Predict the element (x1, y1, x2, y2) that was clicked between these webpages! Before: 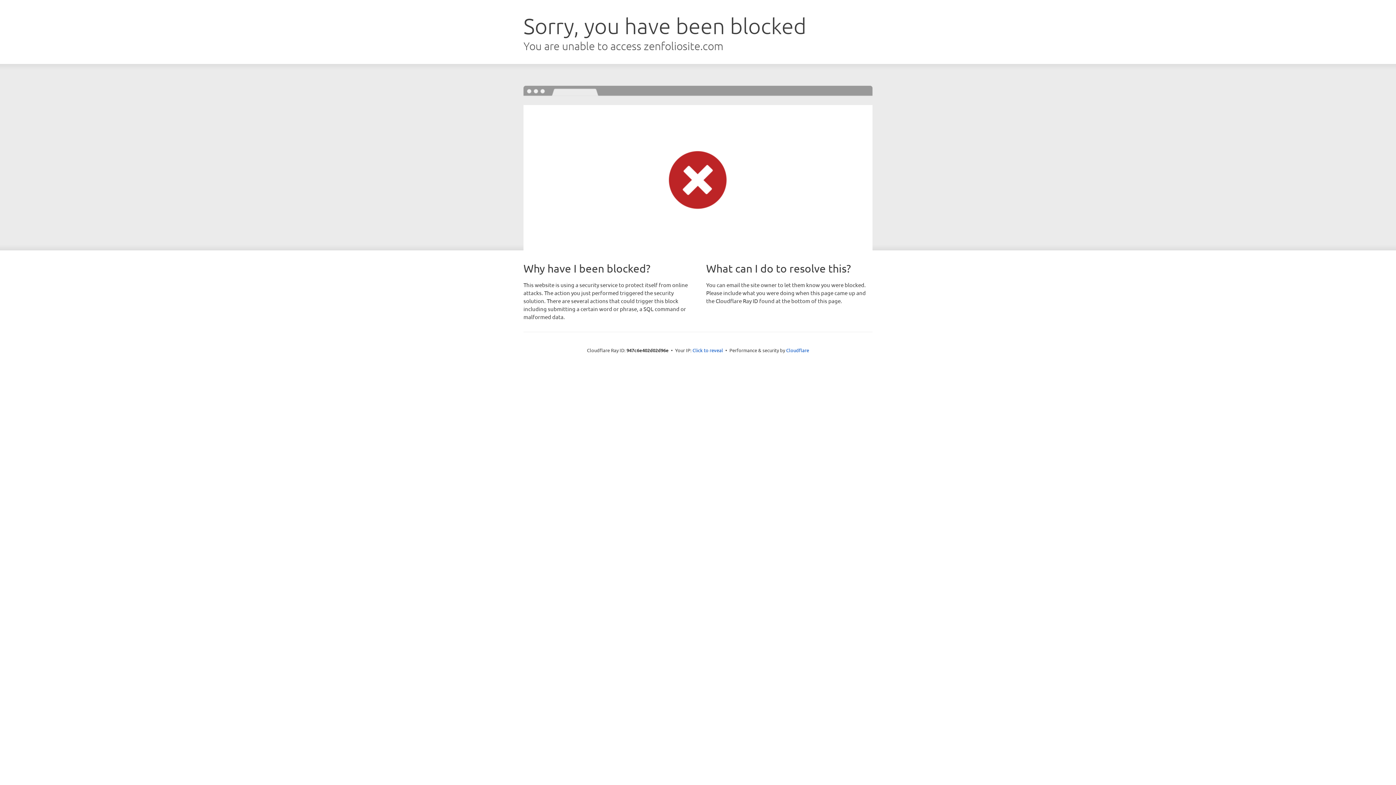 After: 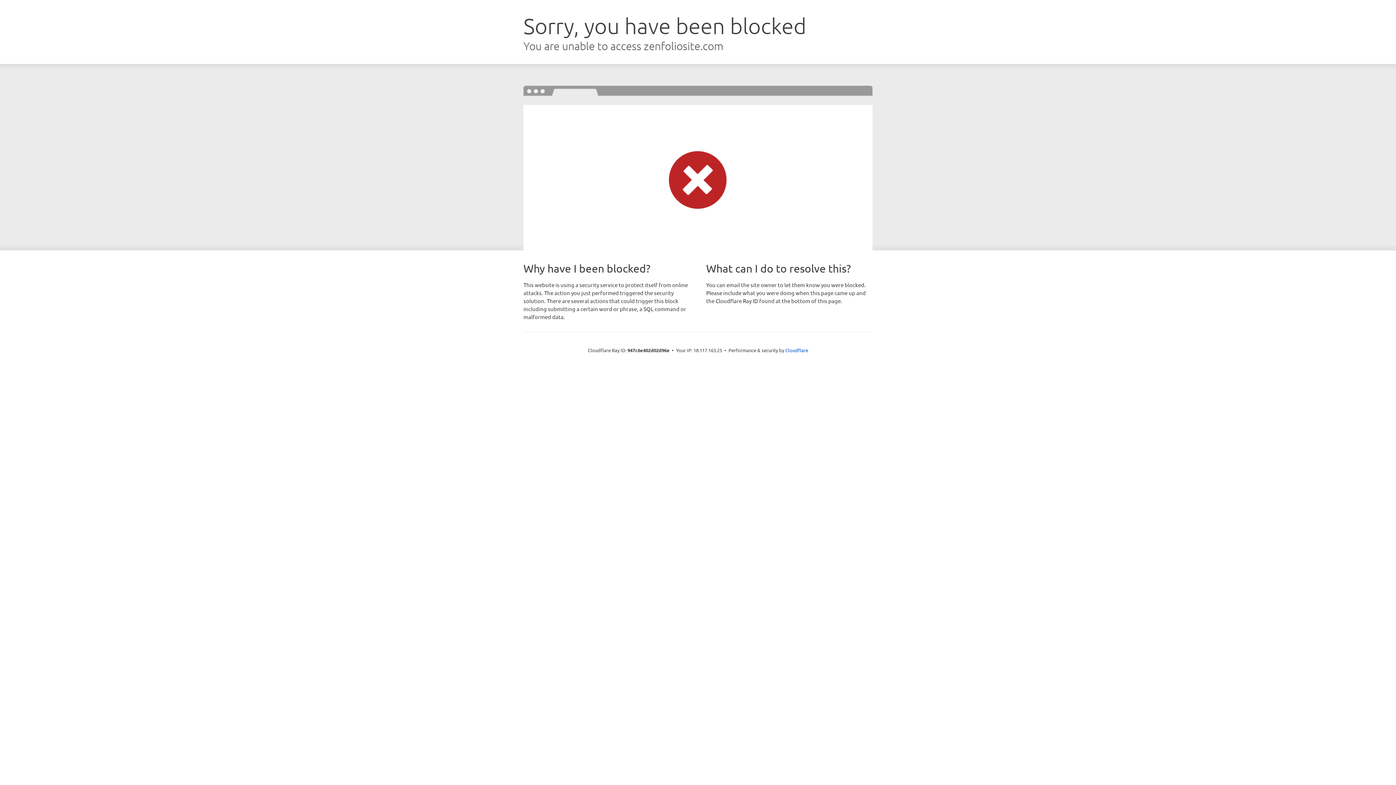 Action: label: Click to reveal bbox: (692, 346, 723, 353)